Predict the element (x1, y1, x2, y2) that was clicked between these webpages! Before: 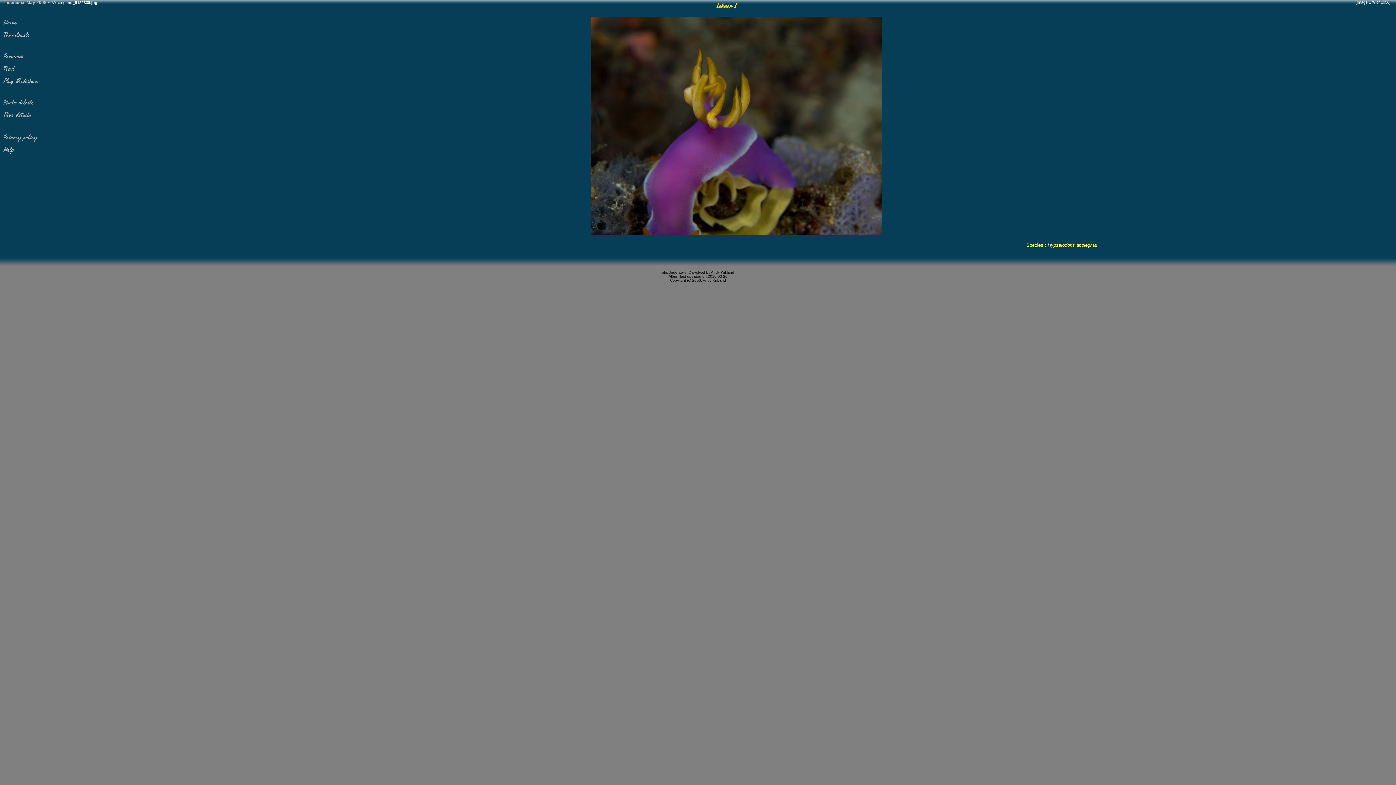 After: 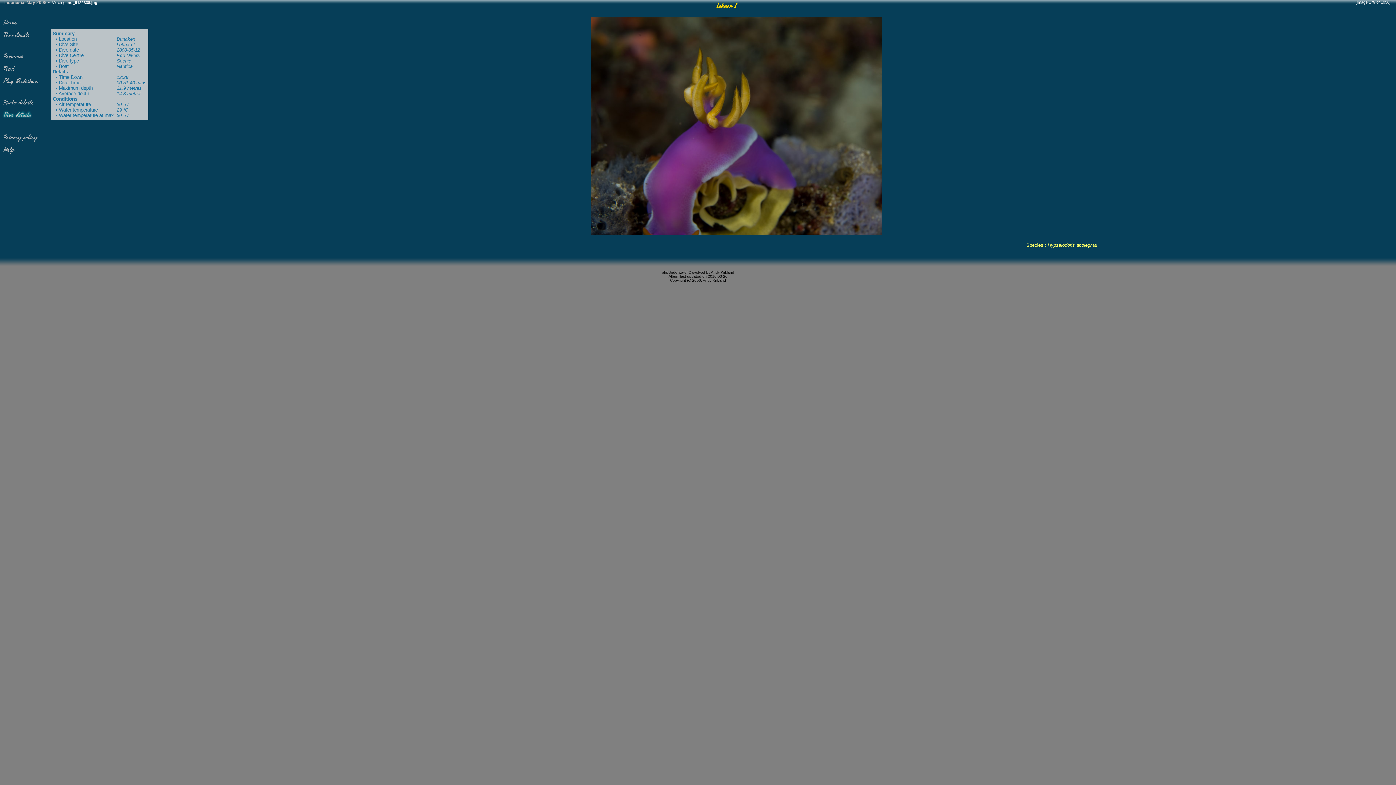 Action: label: Dive details bbox: (3, 110, 30, 119)